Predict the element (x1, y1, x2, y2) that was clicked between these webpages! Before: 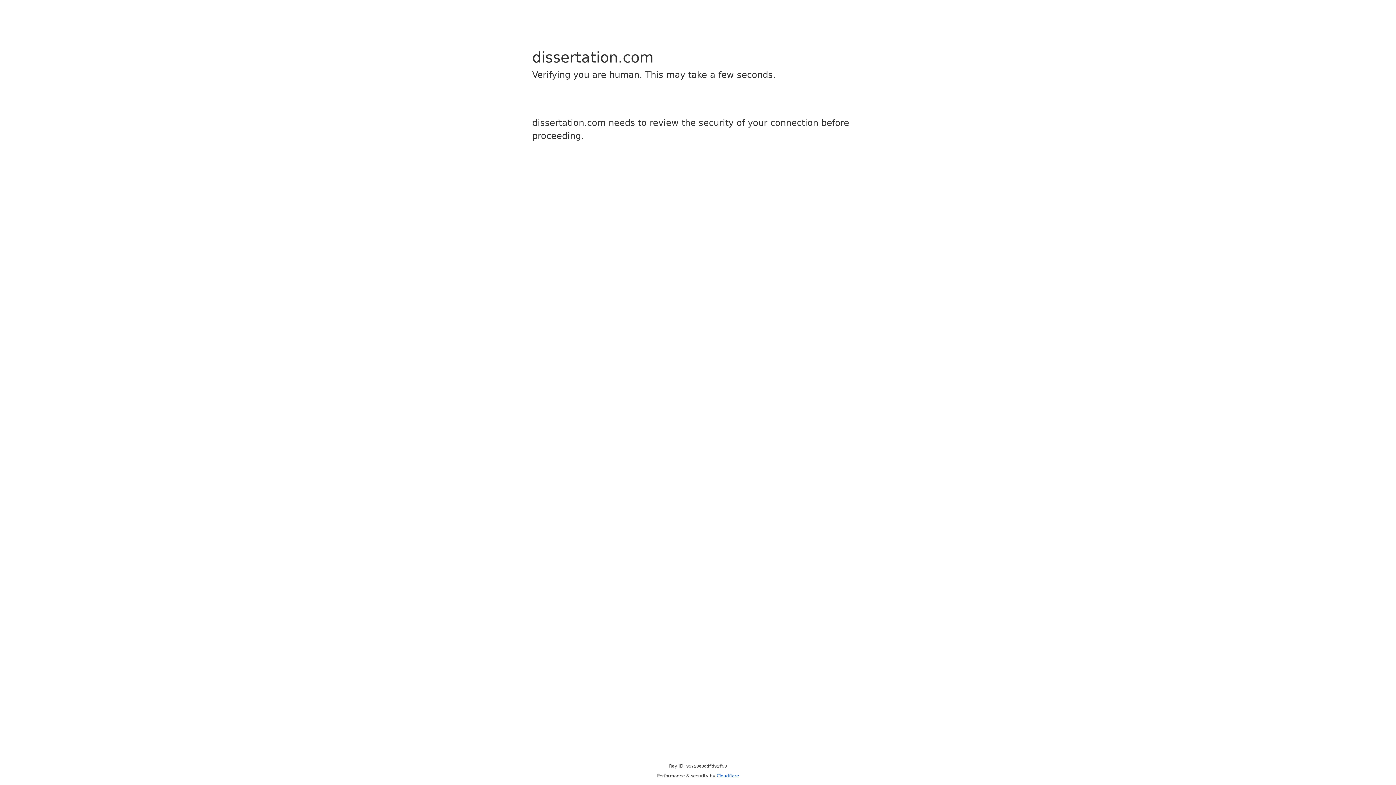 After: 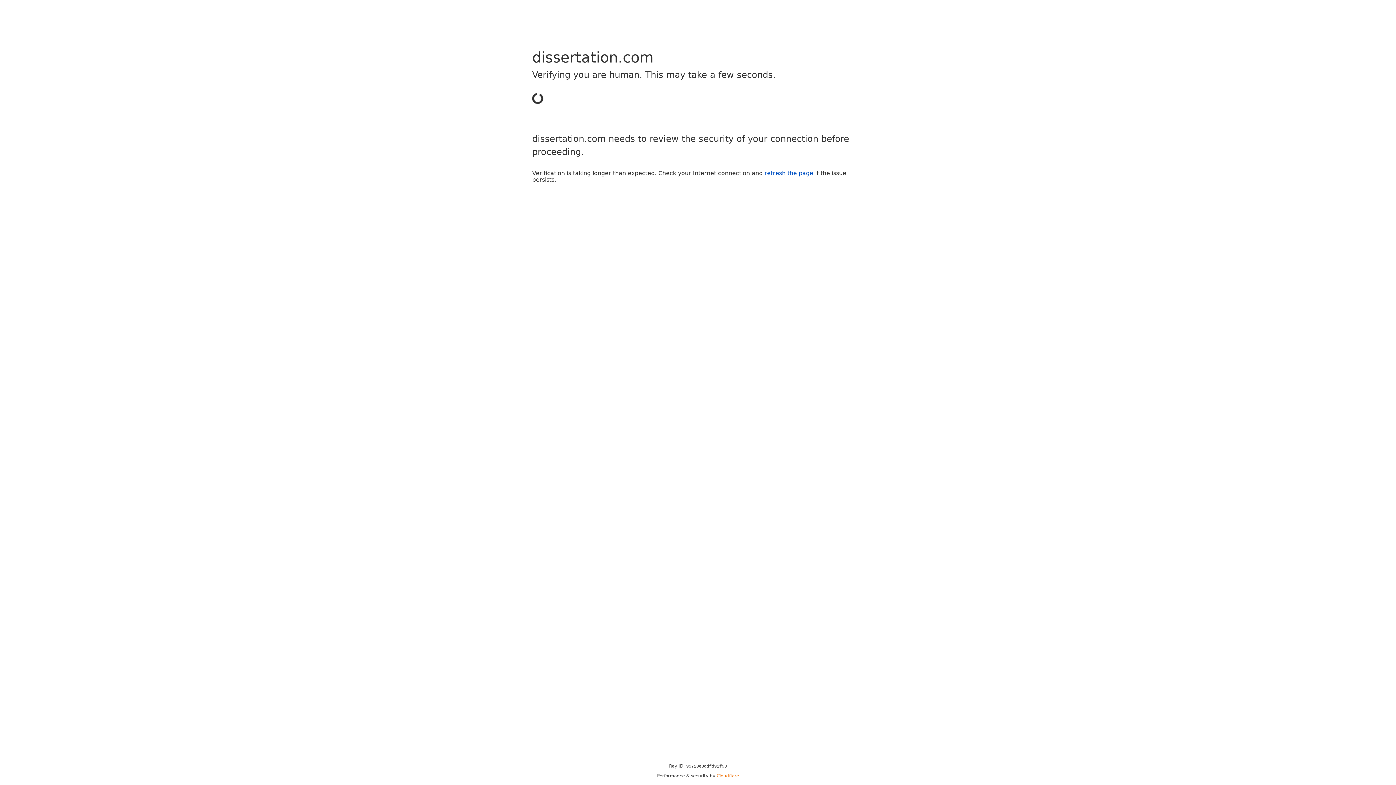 Action: bbox: (716, 773, 739, 778) label: Cloudflare